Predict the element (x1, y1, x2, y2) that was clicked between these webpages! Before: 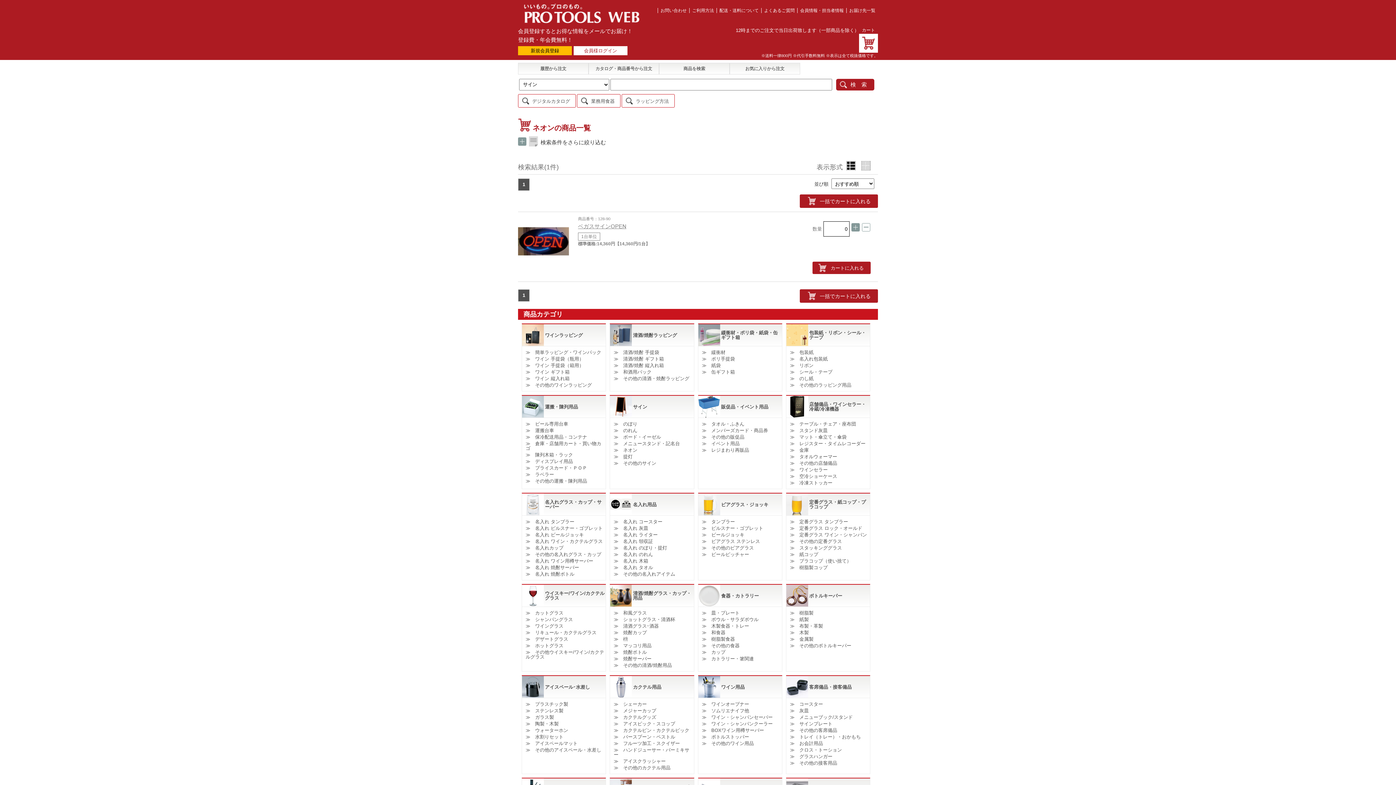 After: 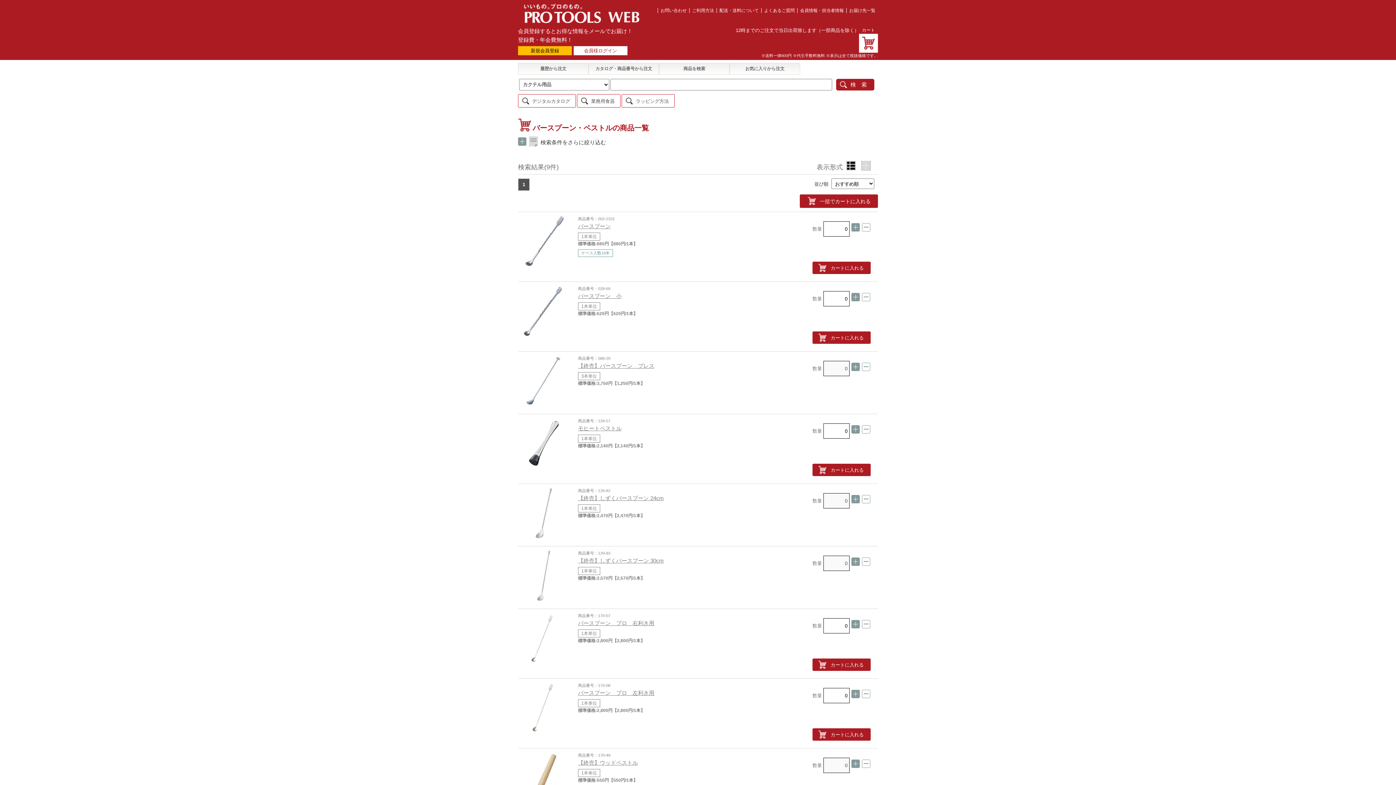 Action: label: バースプーン・ペストル bbox: (623, 734, 675, 740)